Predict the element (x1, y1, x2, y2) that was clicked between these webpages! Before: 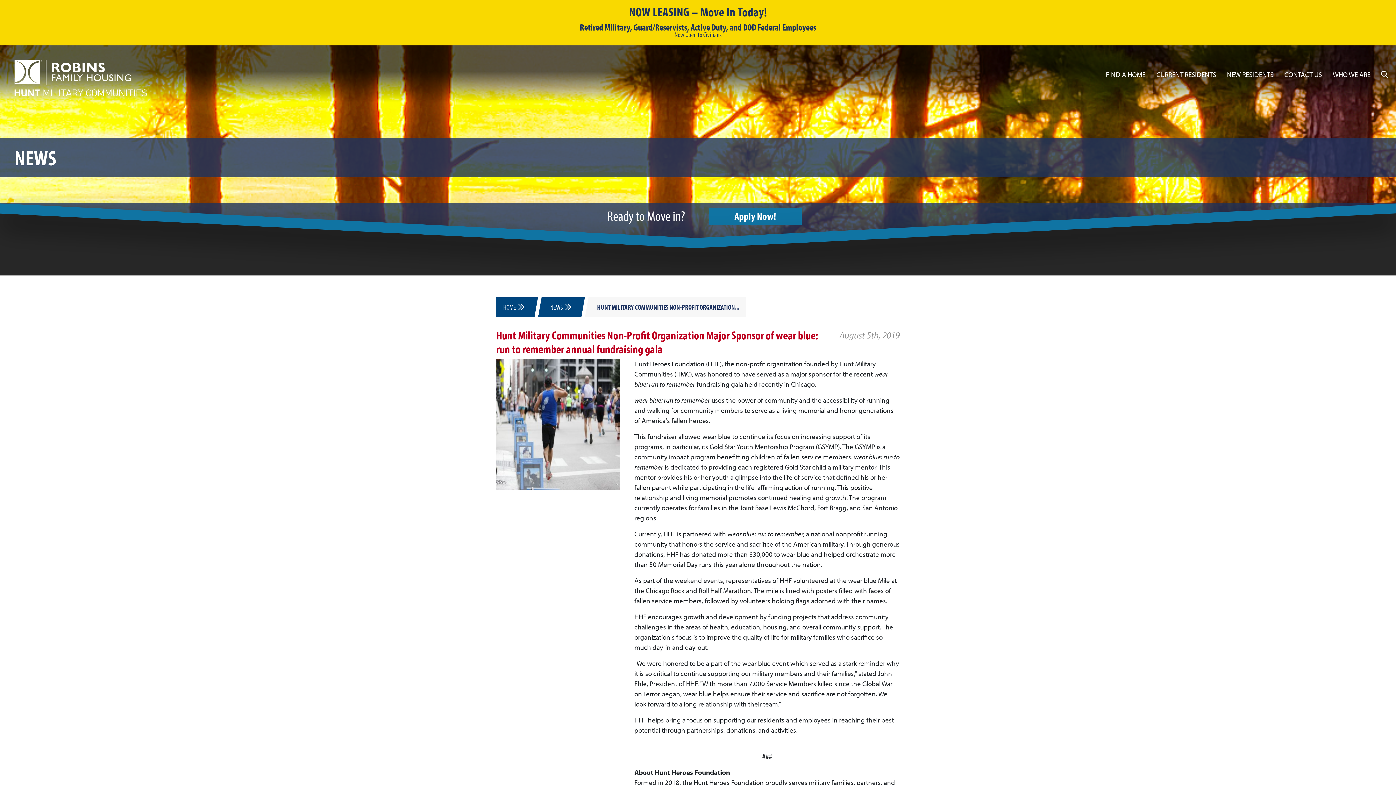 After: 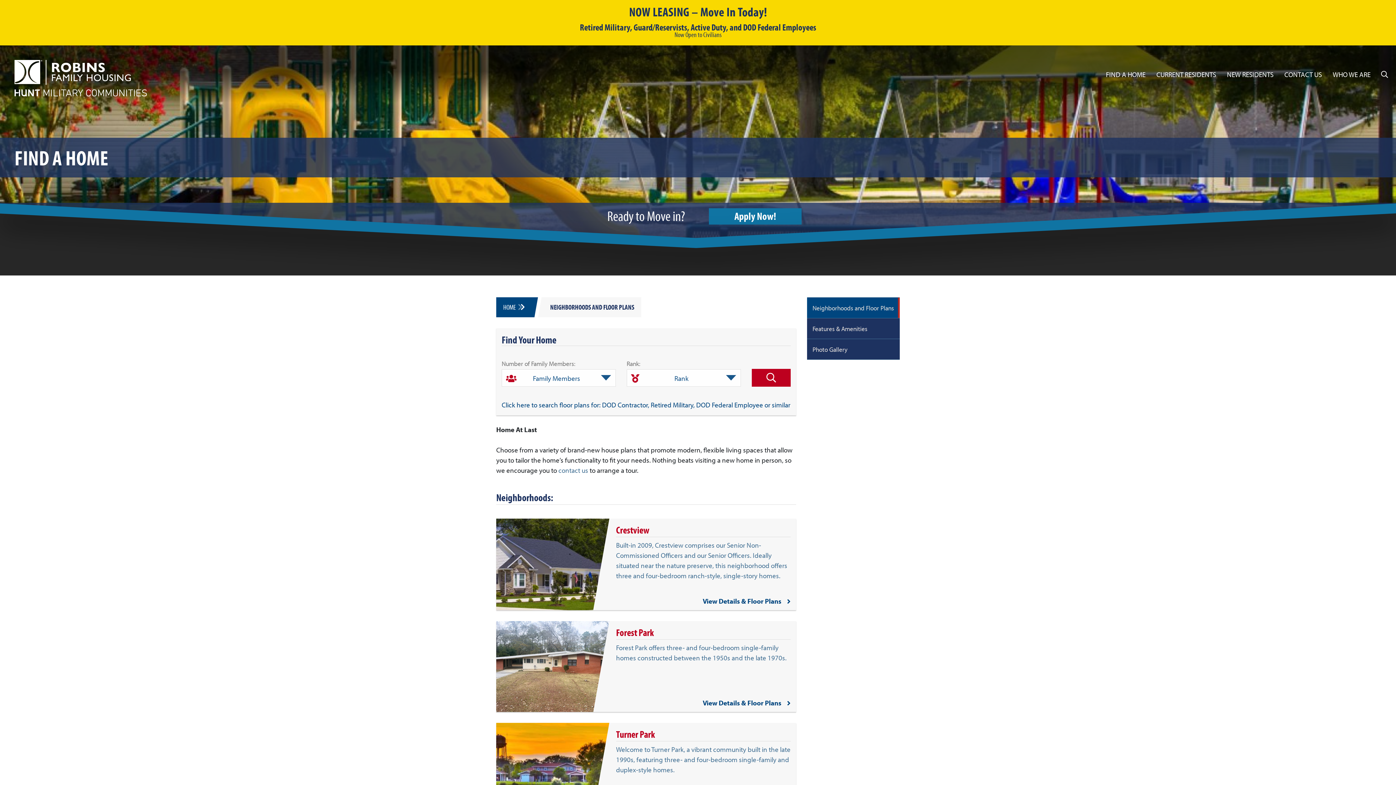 Action: bbox: (1100, 60, 1151, 88) label: FIND A HOME